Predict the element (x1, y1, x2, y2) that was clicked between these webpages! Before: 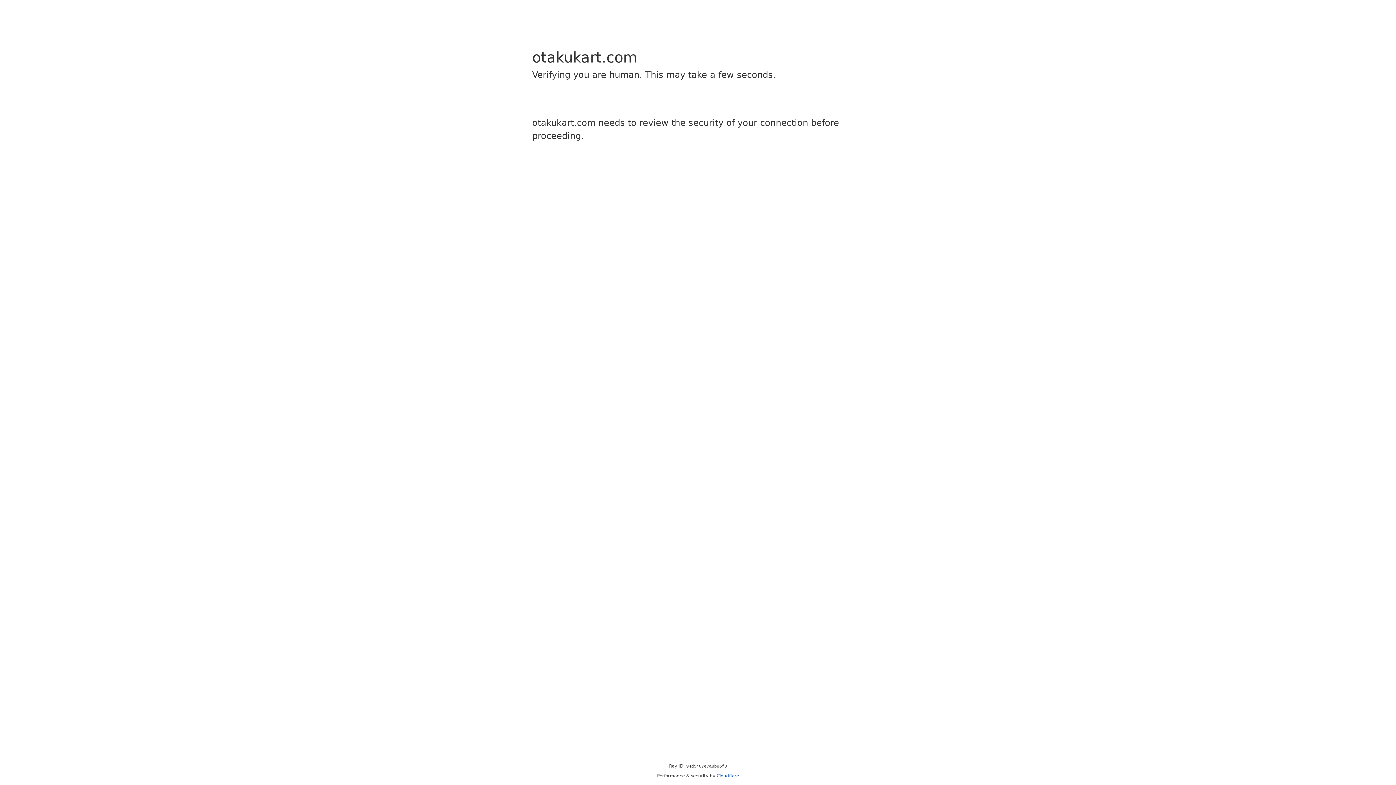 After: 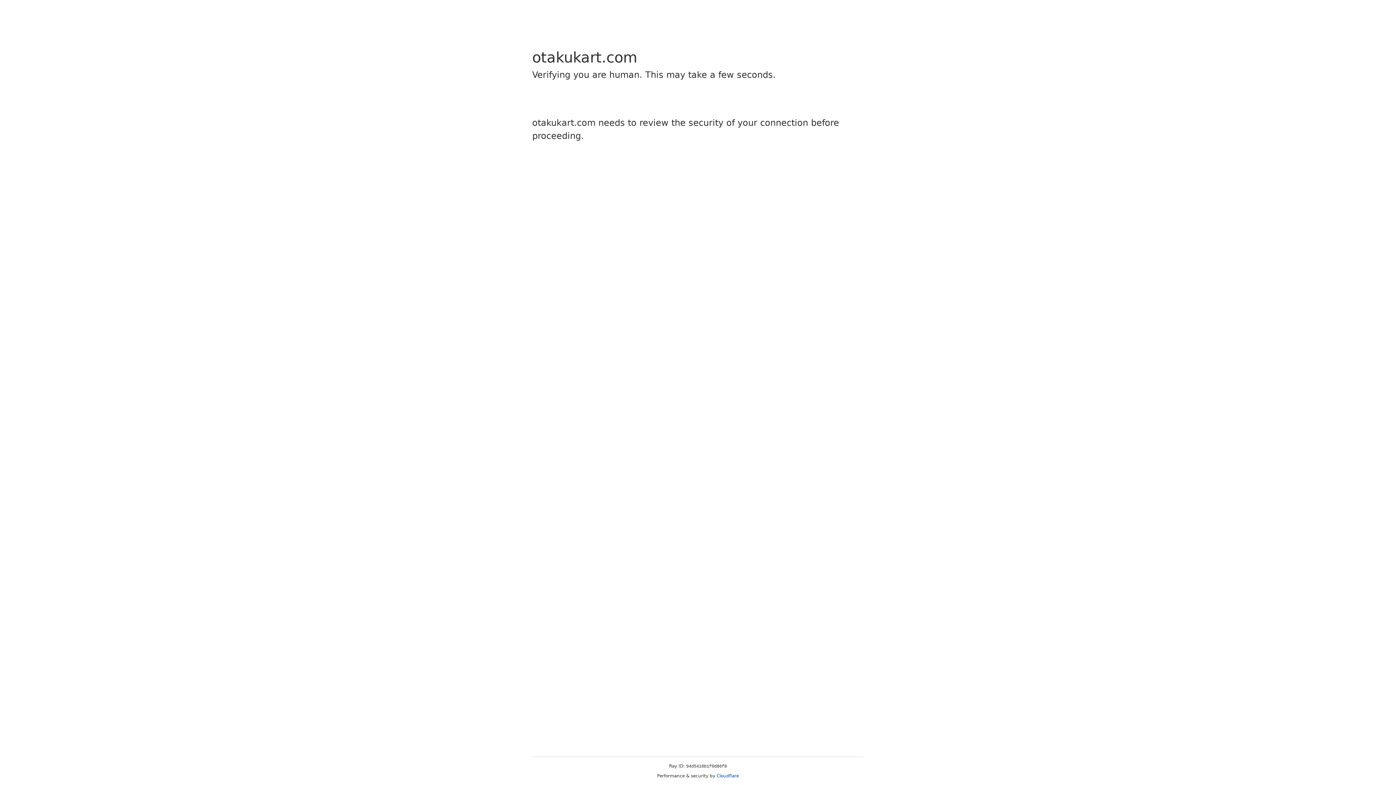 Action: label: Cloudflare bbox: (716, 773, 739, 778)